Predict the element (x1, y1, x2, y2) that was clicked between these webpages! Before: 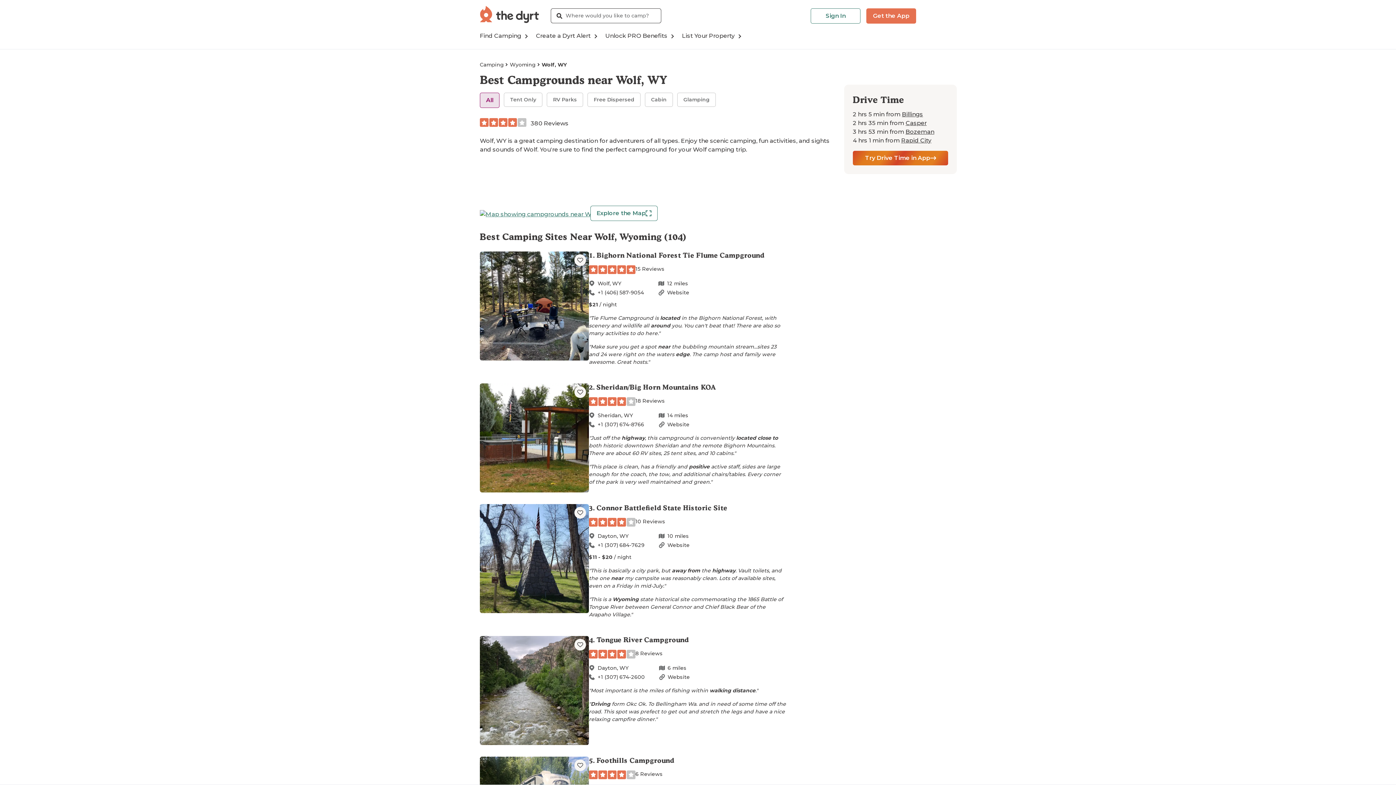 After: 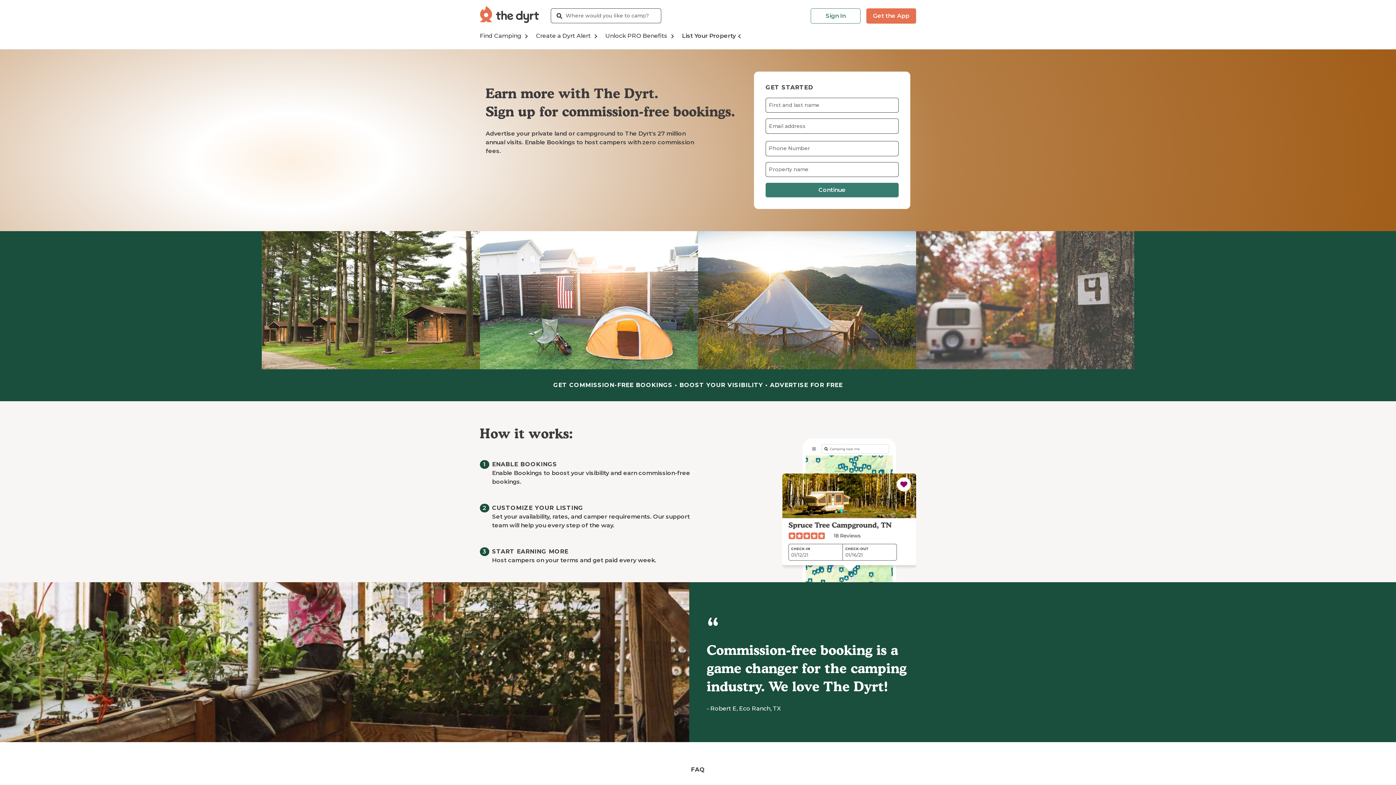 Action: bbox: (682, 31, 740, 40) label: List Your Property